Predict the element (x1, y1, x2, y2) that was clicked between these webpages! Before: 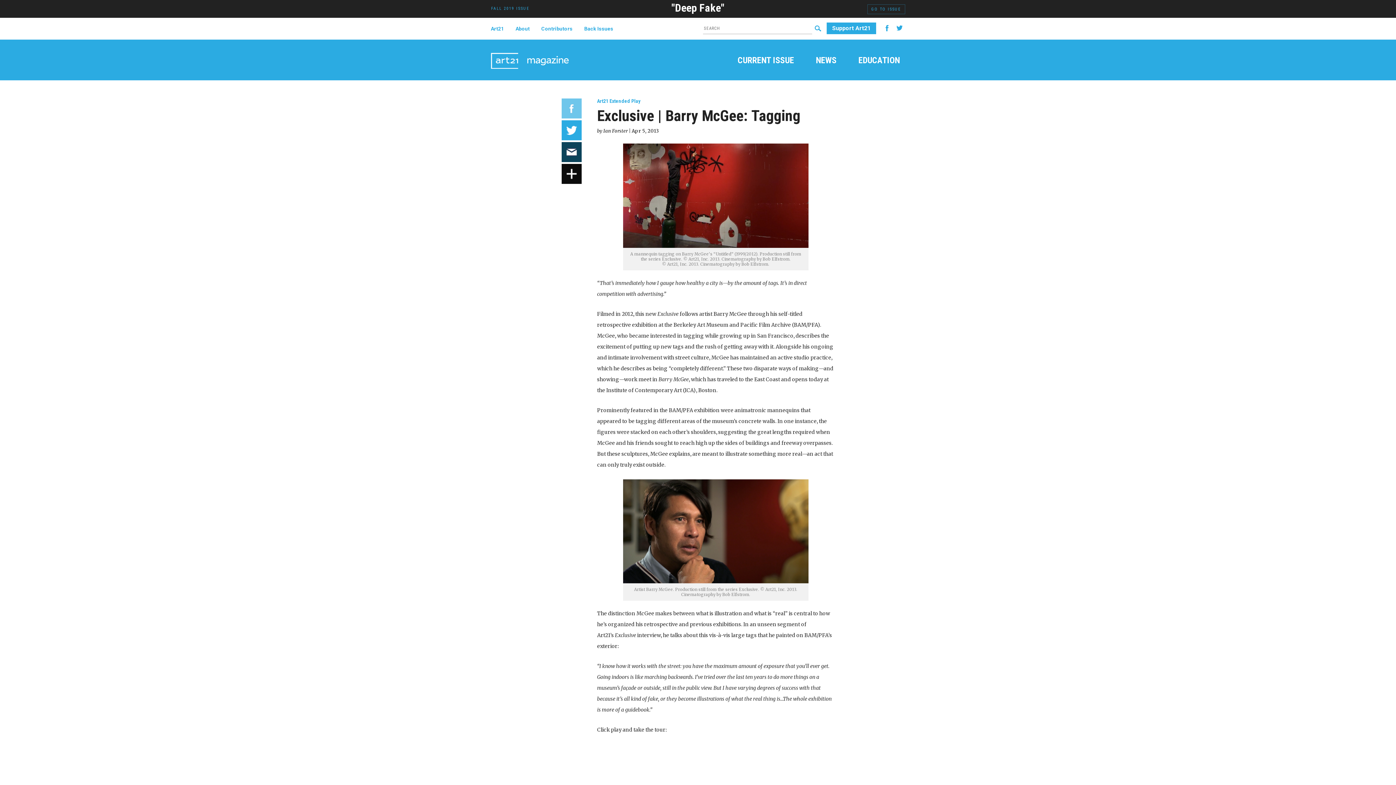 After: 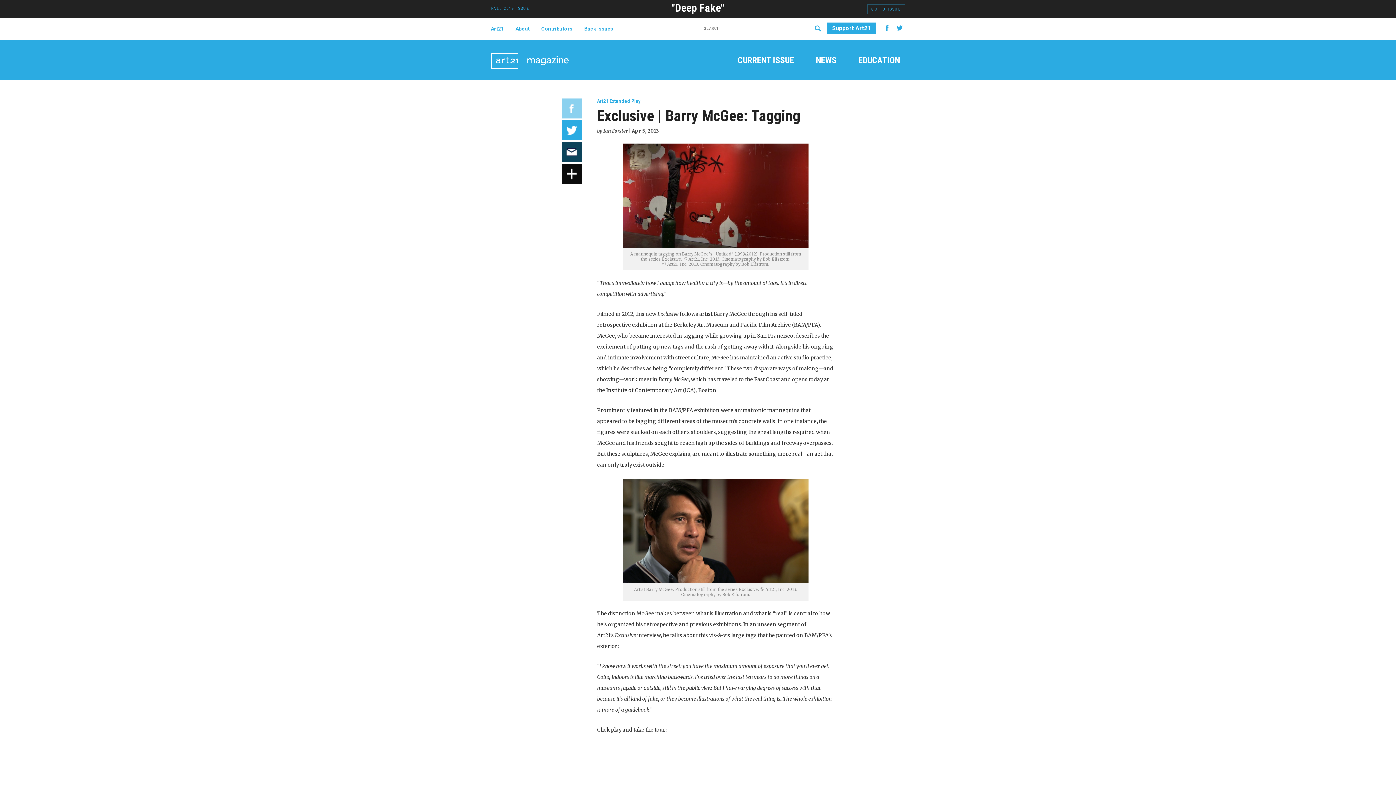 Action: bbox: (561, 98, 581, 118)